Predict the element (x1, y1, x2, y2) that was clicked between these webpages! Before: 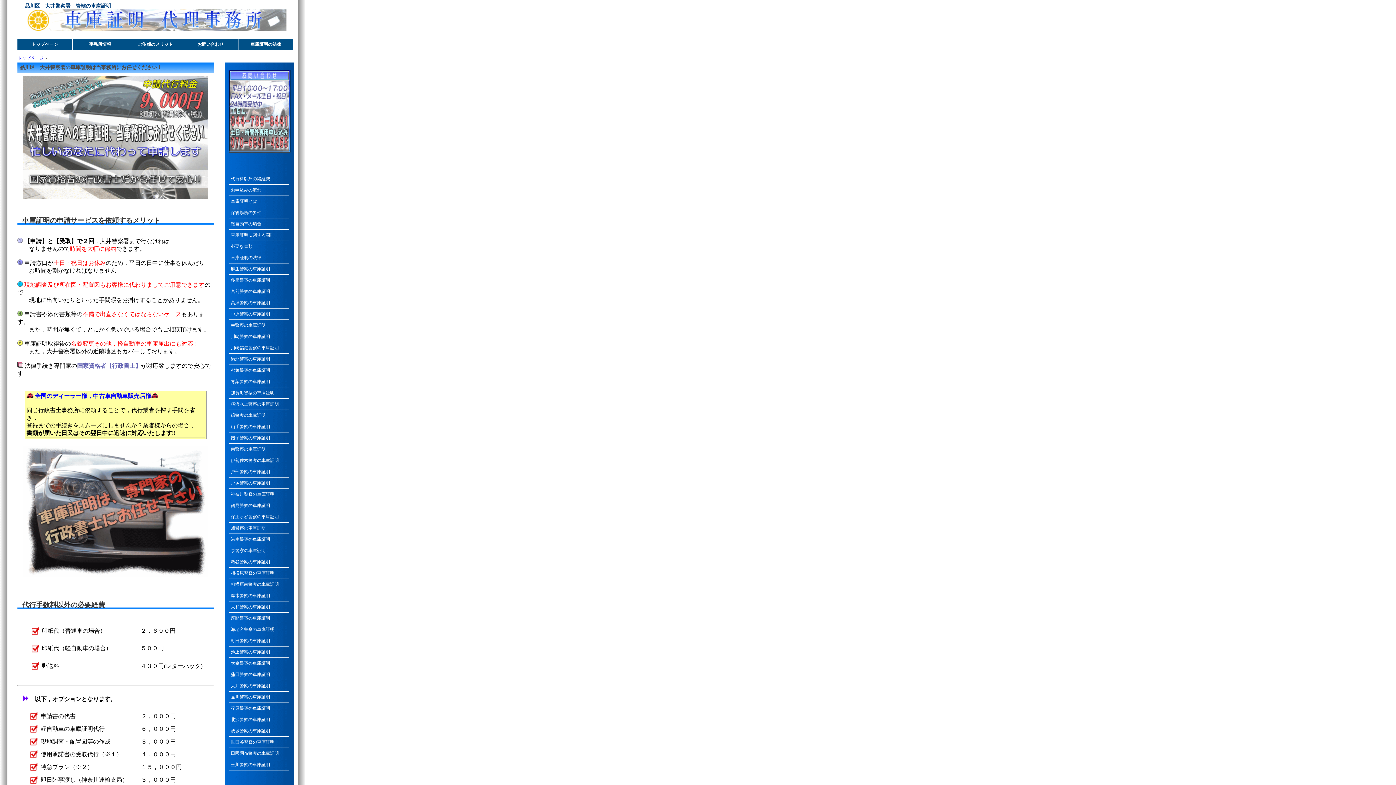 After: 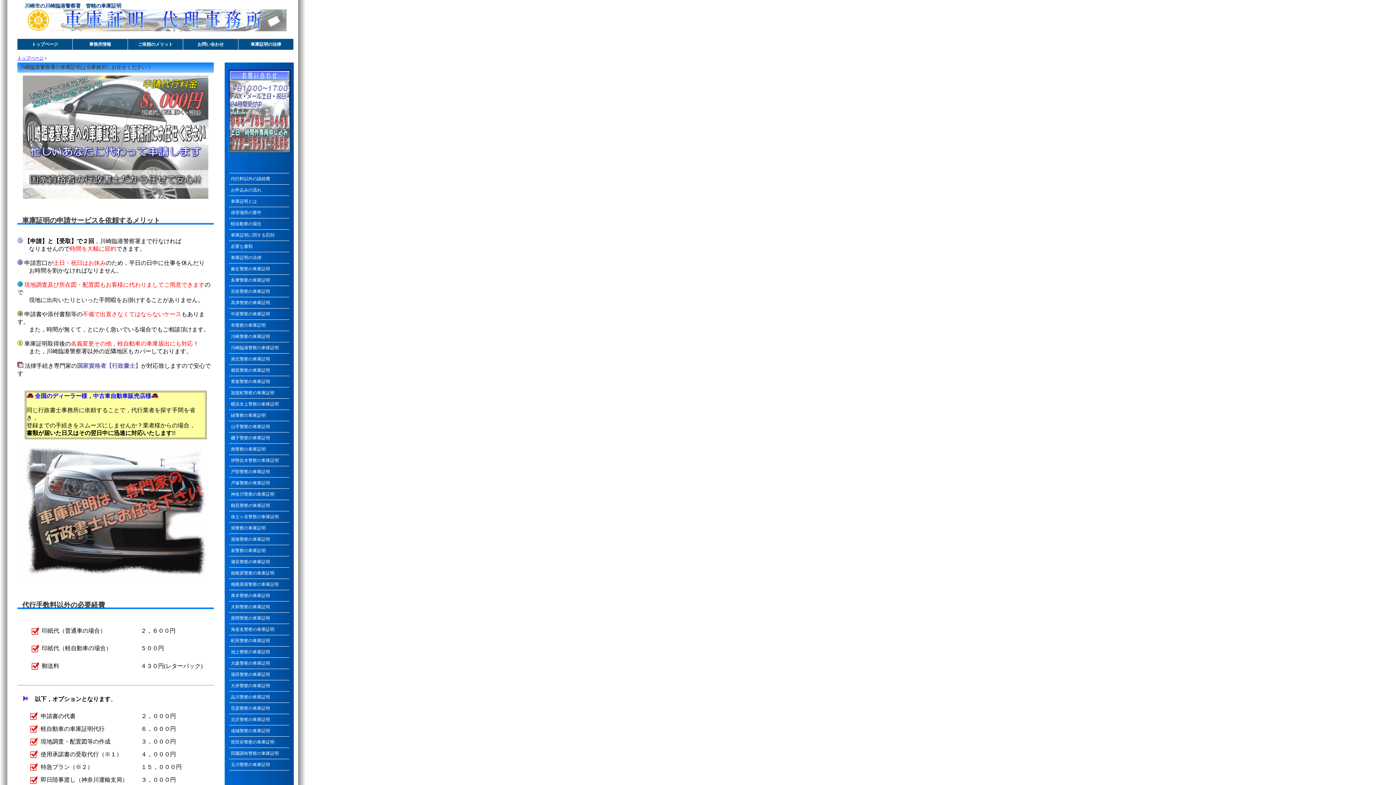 Action: label: 川崎臨港警察の車庫証明 bbox: (229, 342, 289, 353)